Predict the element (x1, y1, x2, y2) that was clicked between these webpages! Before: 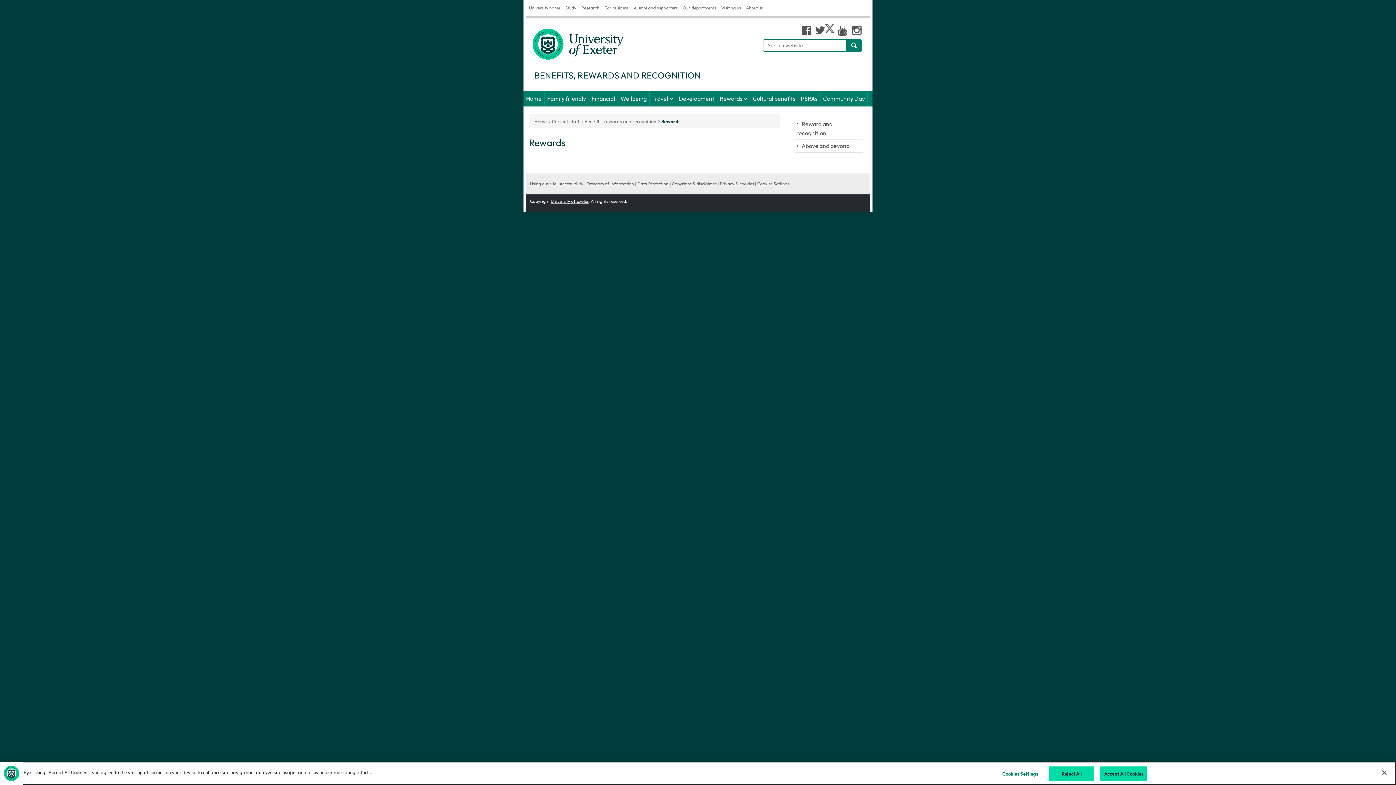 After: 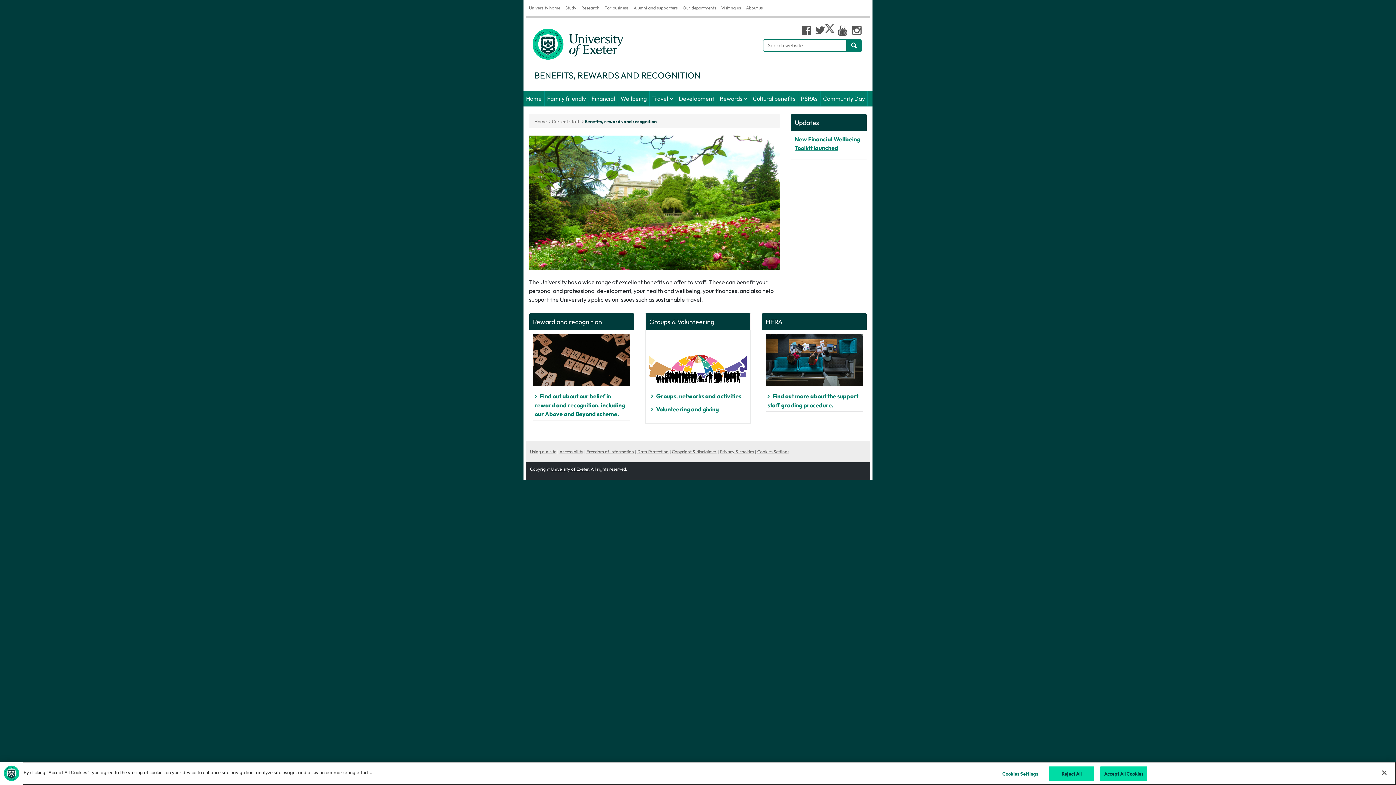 Action: bbox: (523, 90, 544, 106) label: Home